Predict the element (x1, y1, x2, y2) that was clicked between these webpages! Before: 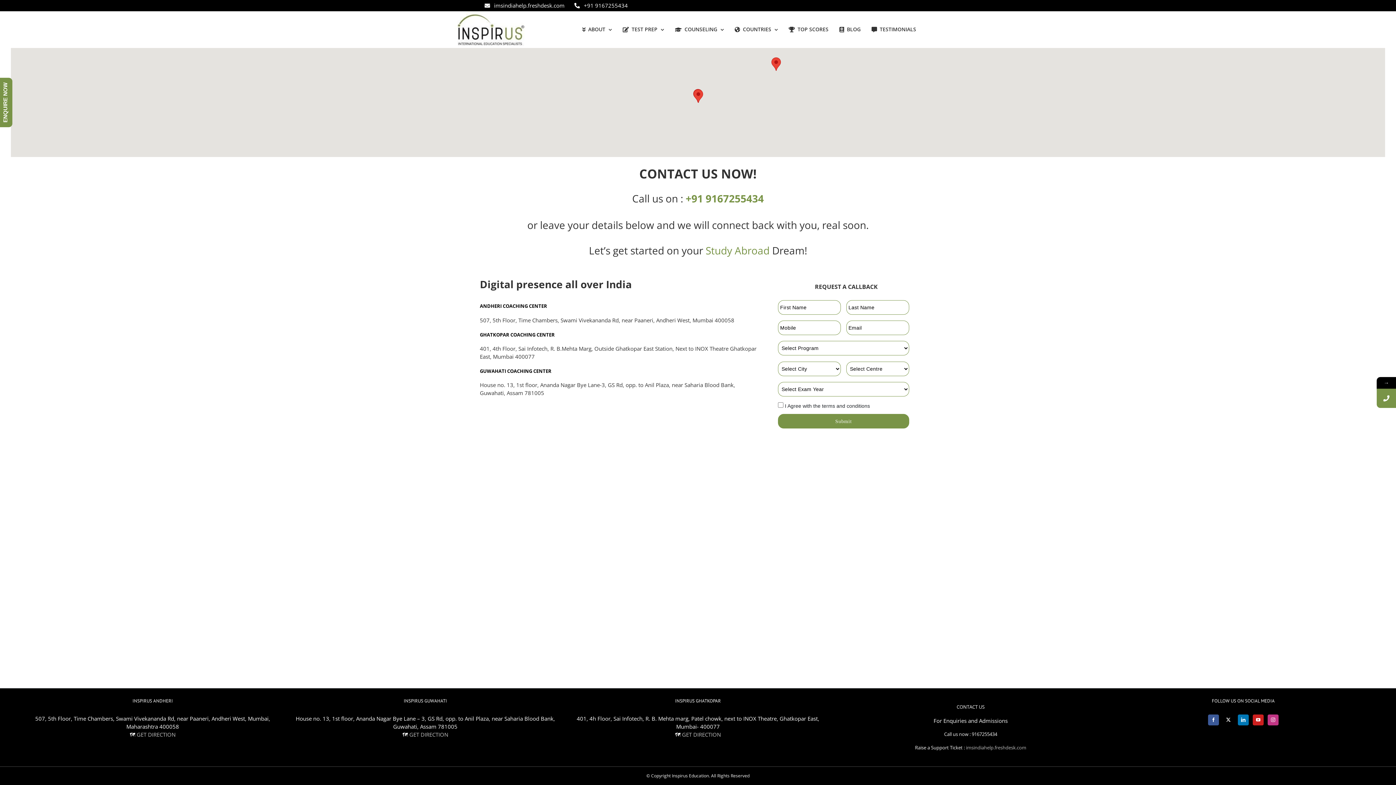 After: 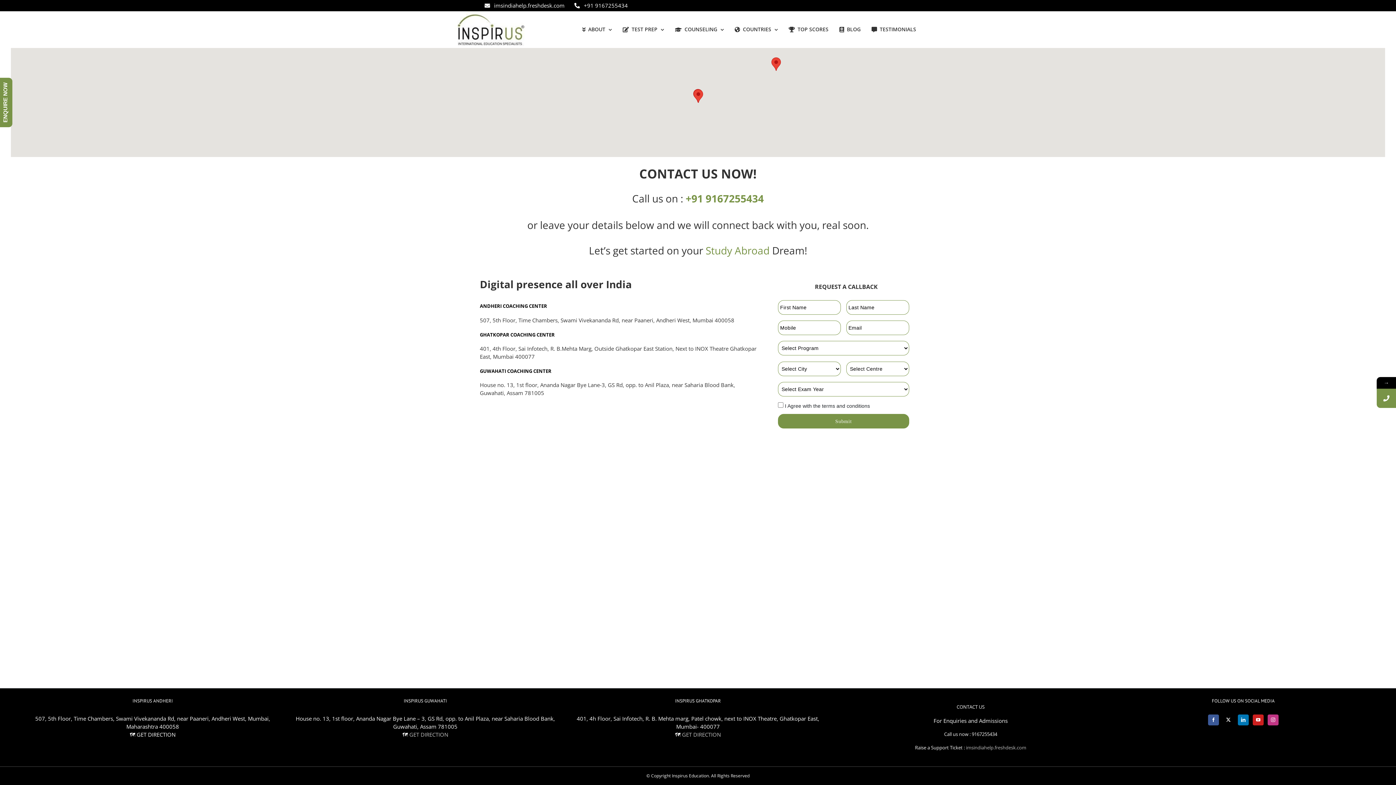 Action: label: GET DIRECTION bbox: (136, 731, 175, 738)